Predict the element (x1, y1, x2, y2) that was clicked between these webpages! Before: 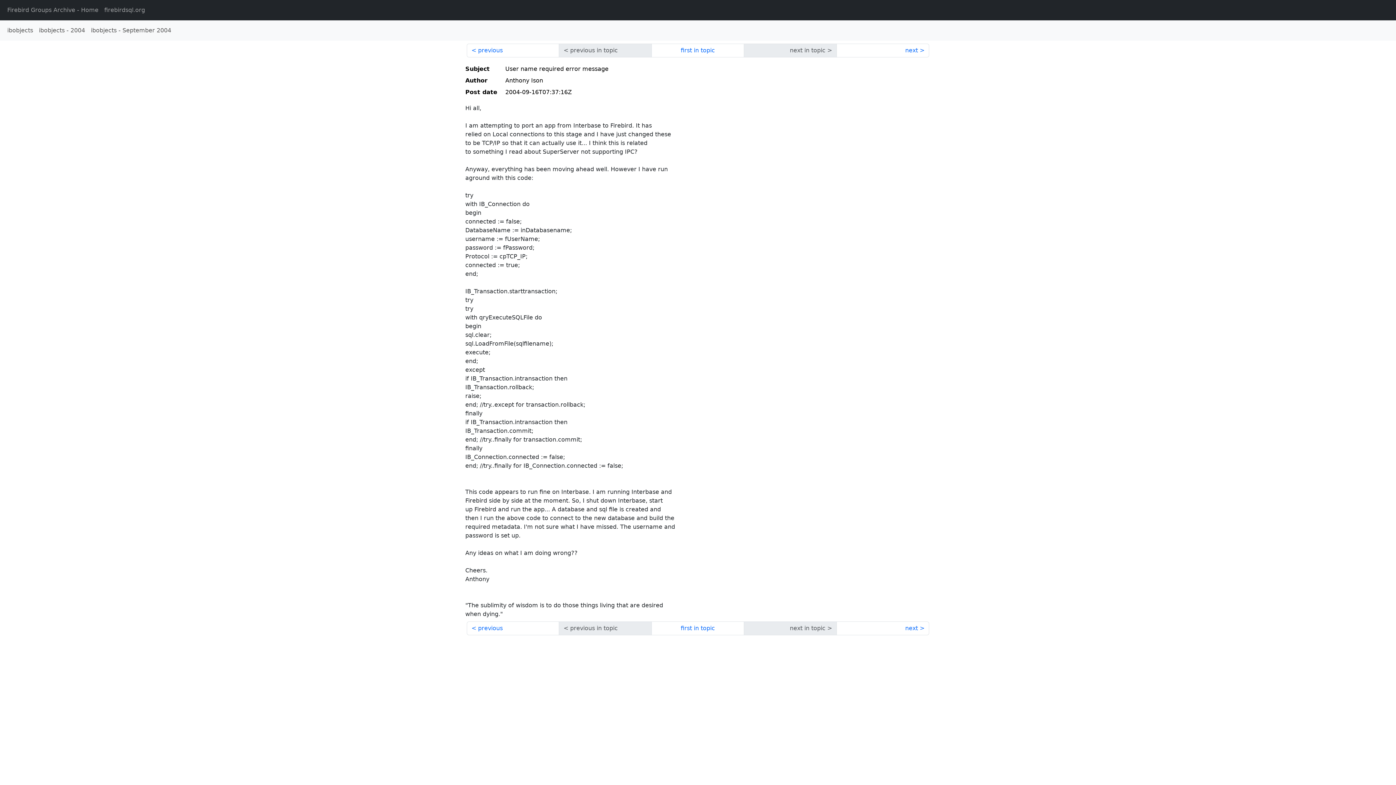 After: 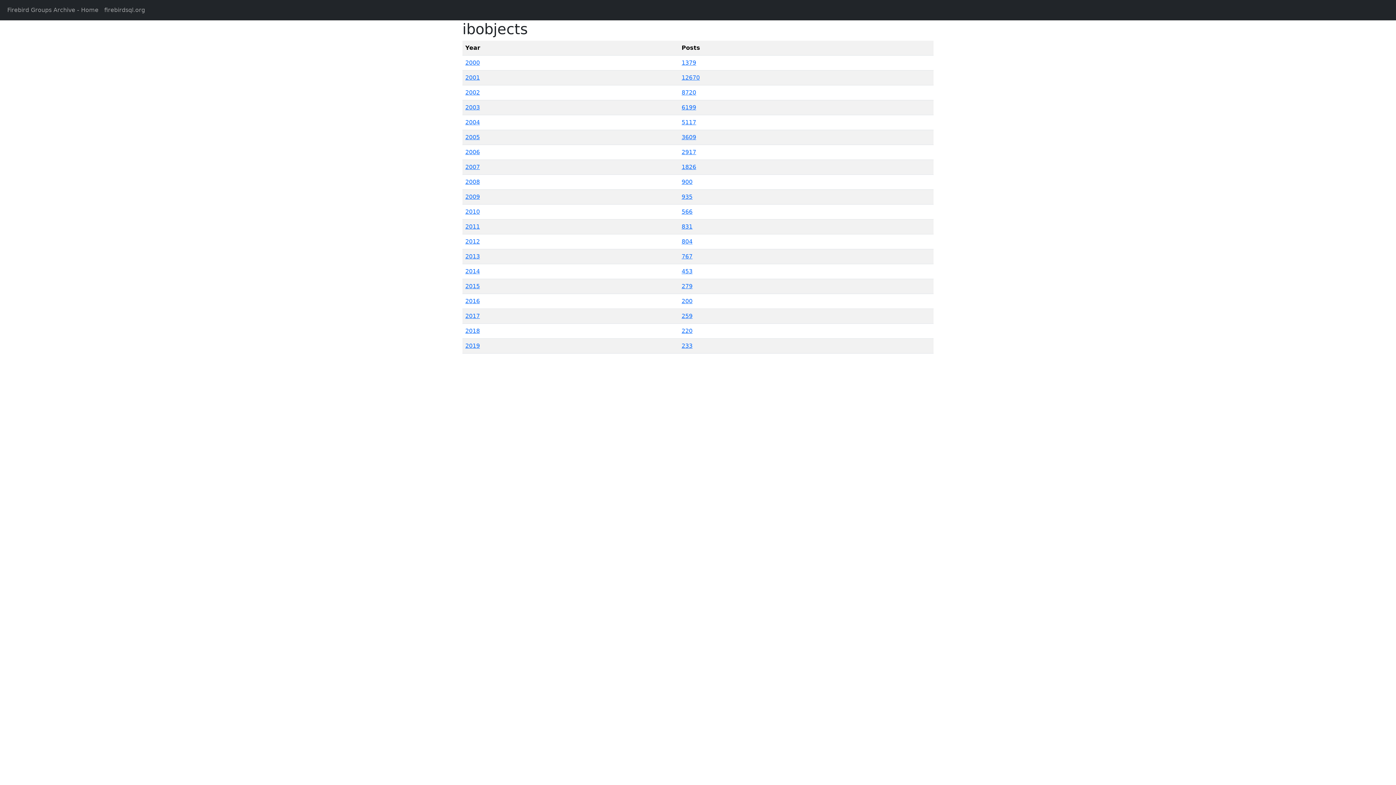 Action: label: ibobjects bbox: (4, 23, 36, 37)